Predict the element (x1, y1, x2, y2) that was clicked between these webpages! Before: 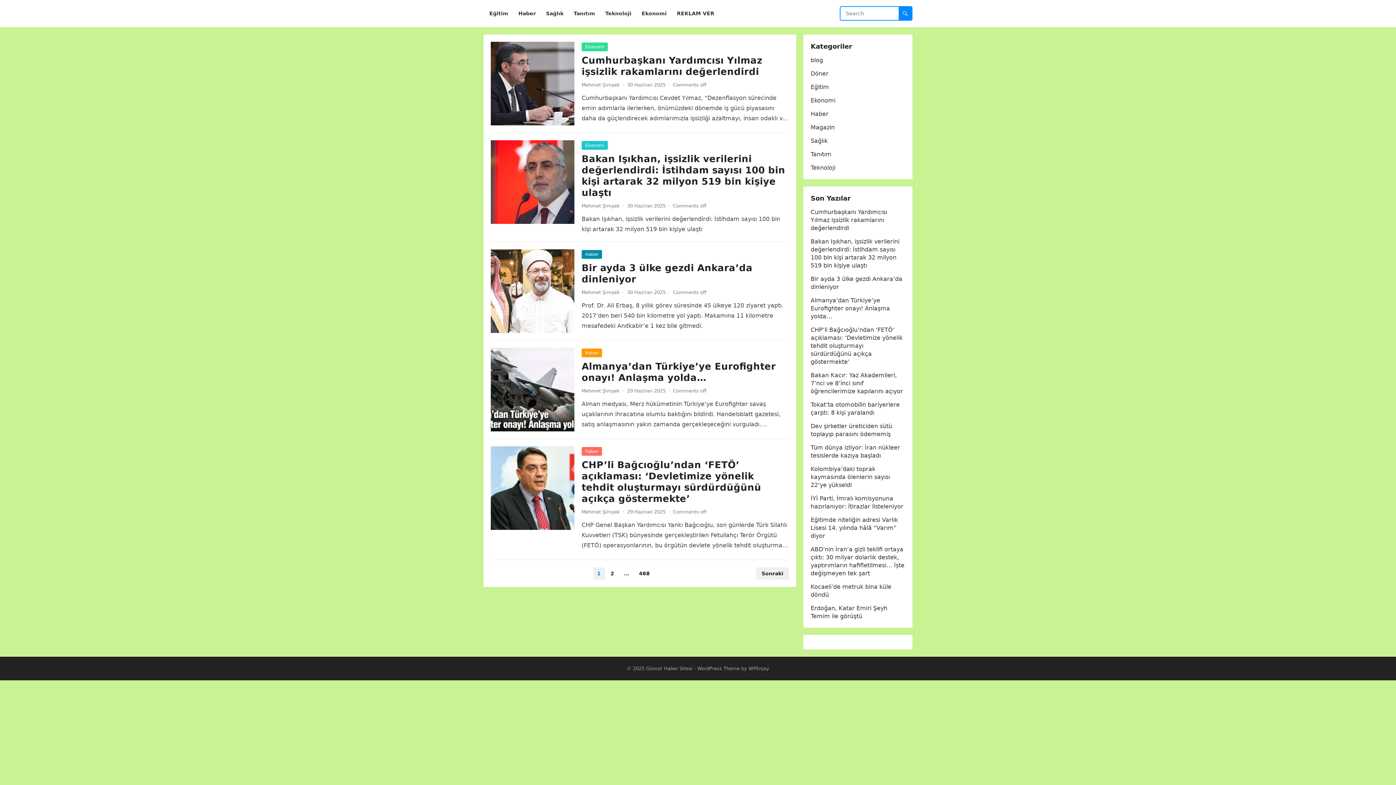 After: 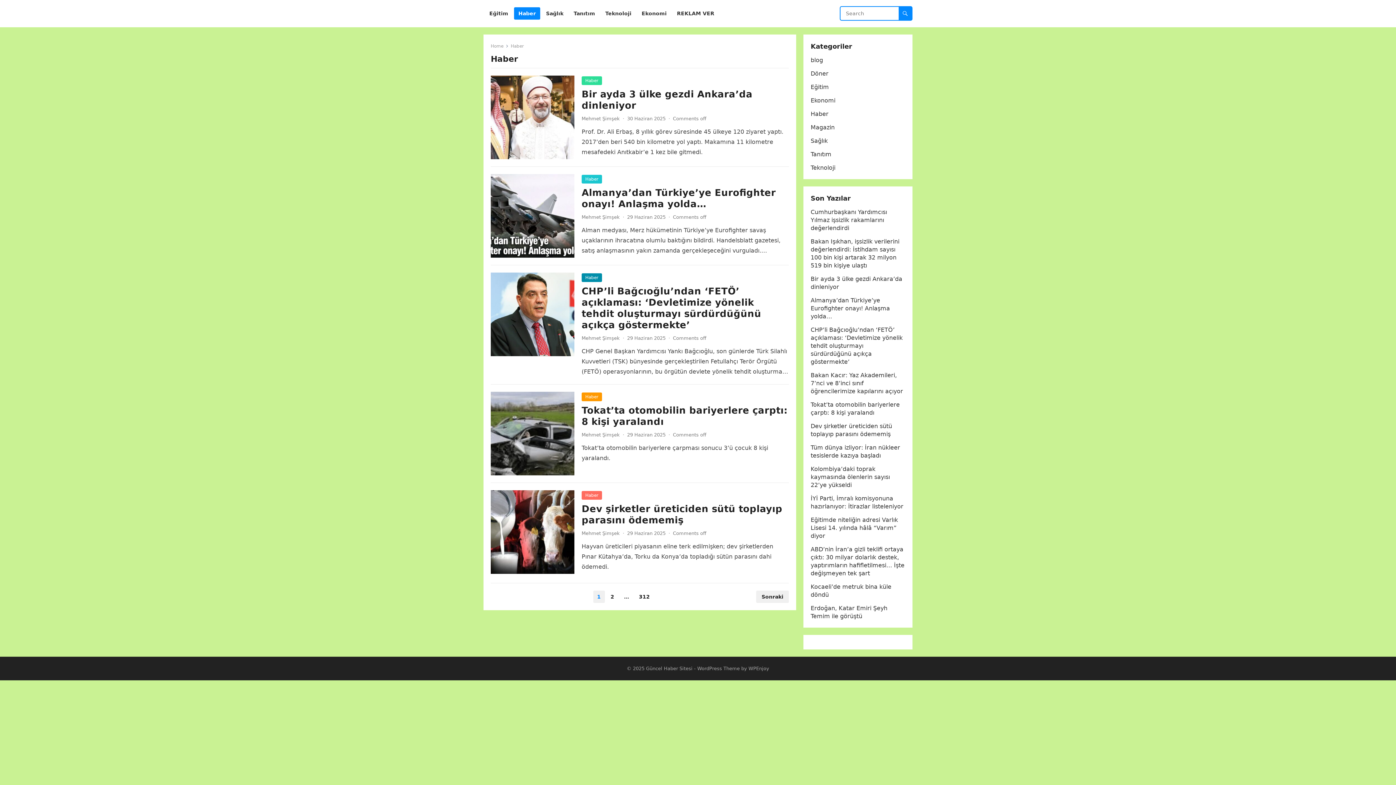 Action: bbox: (810, 110, 828, 117) label: Haber